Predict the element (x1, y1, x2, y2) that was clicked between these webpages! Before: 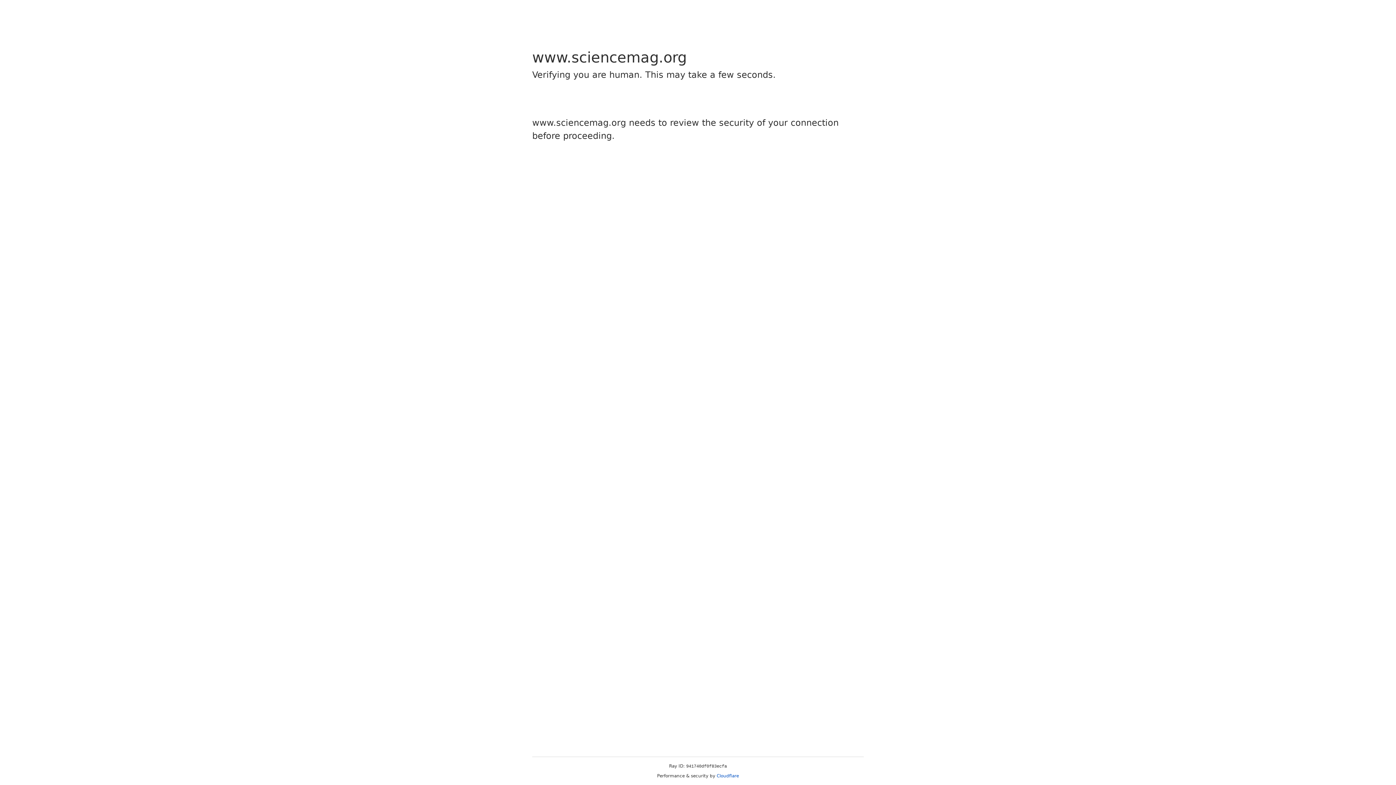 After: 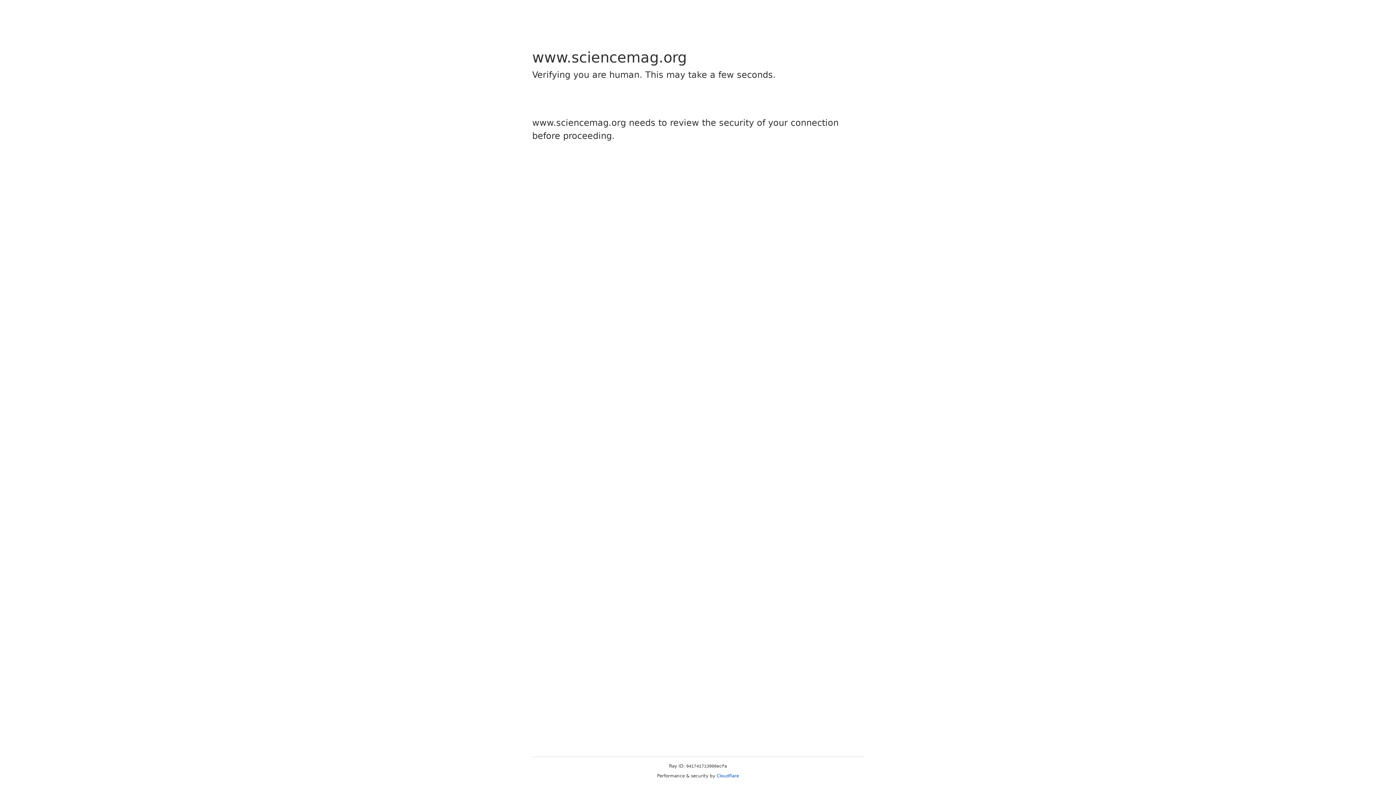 Action: bbox: (716, 773, 739, 778) label: Cloudflare